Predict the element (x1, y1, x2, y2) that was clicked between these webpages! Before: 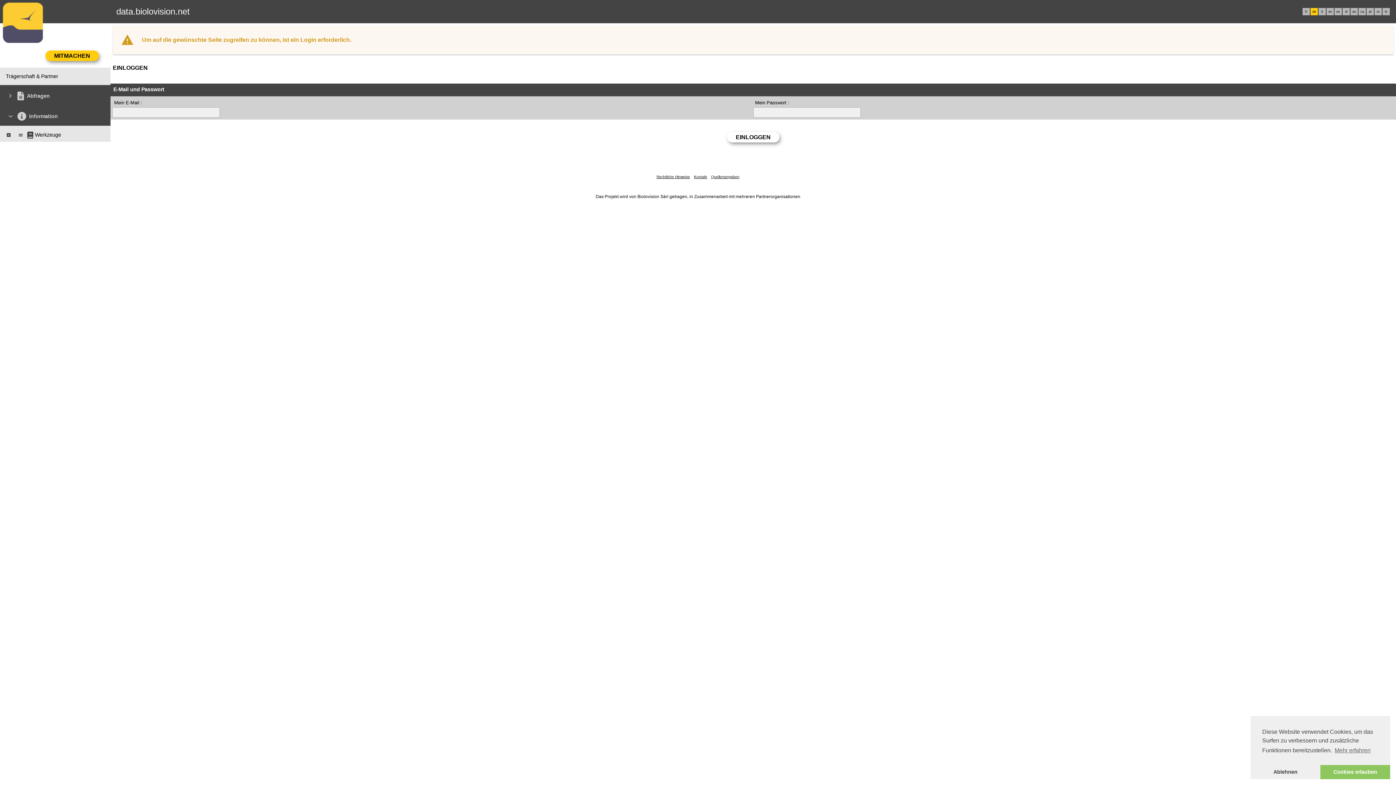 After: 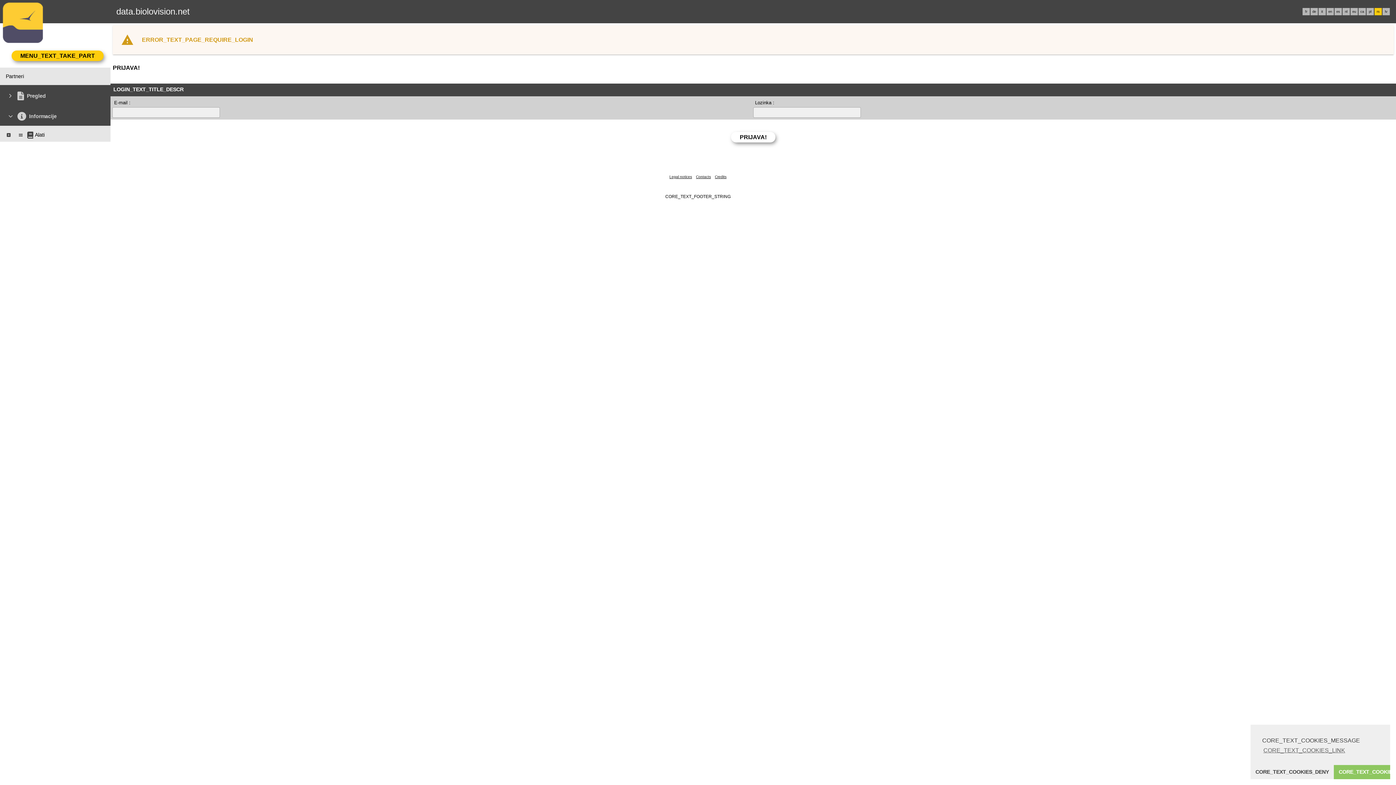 Action: label: rs bbox: (1377, 9, 1380, 13)